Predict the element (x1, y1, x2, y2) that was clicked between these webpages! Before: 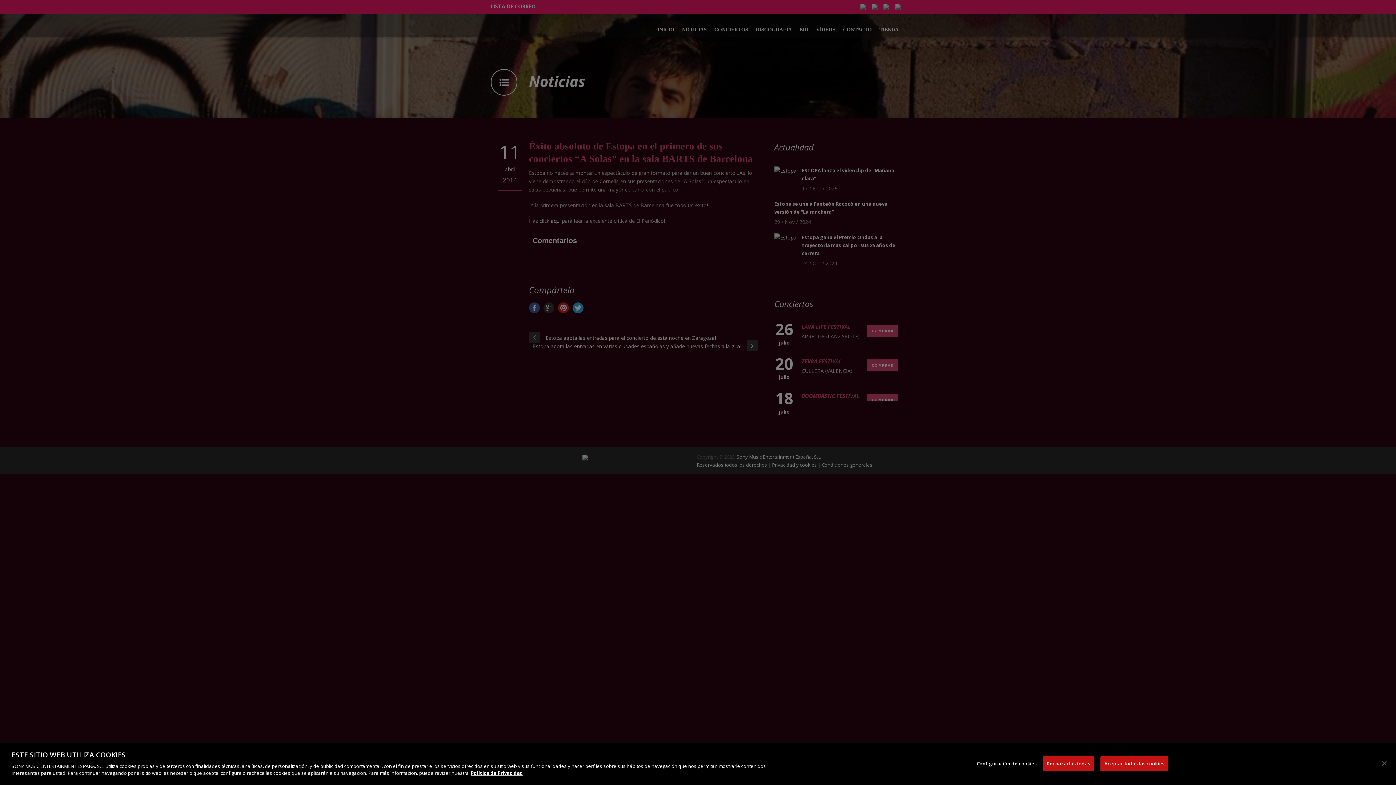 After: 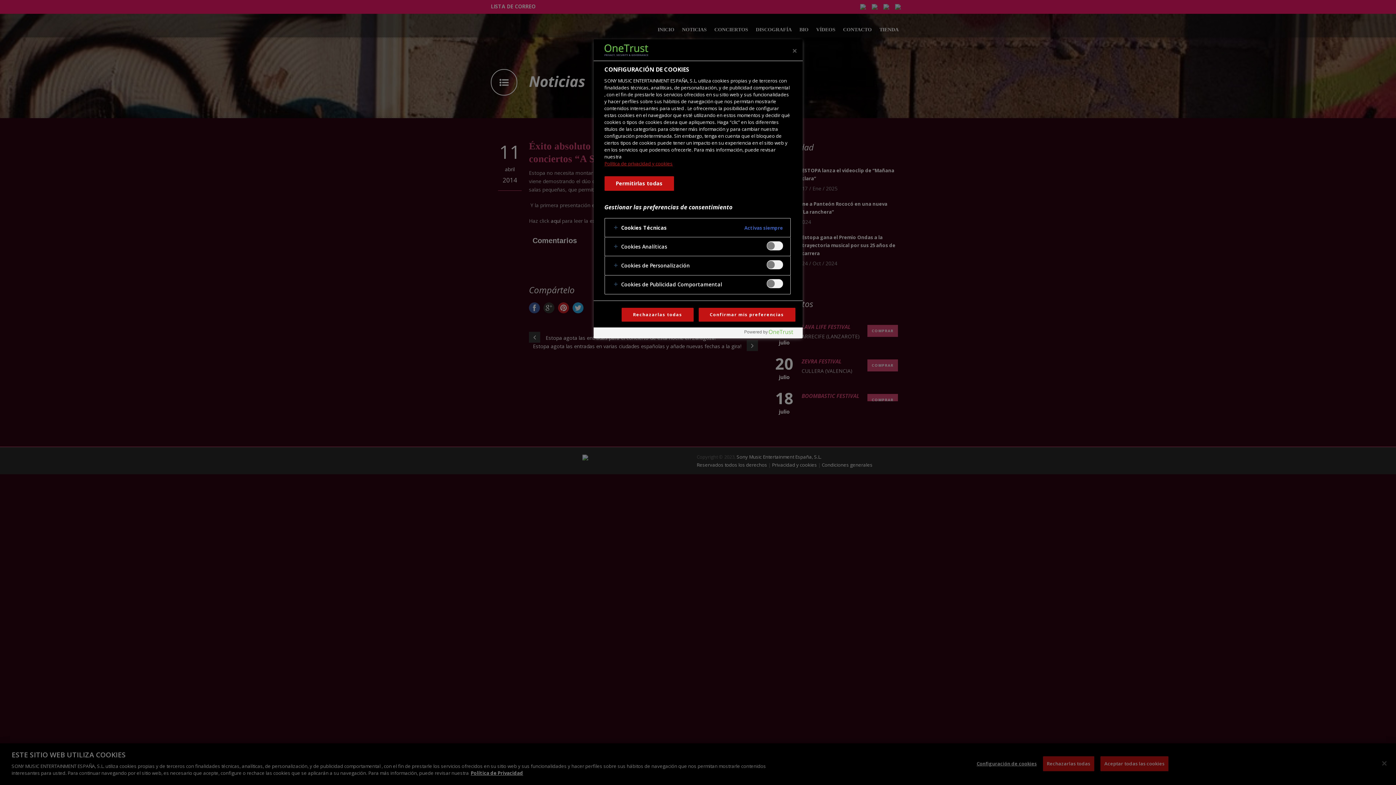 Action: label: Configuración de cookies bbox: (976, 759, 1036, 774)